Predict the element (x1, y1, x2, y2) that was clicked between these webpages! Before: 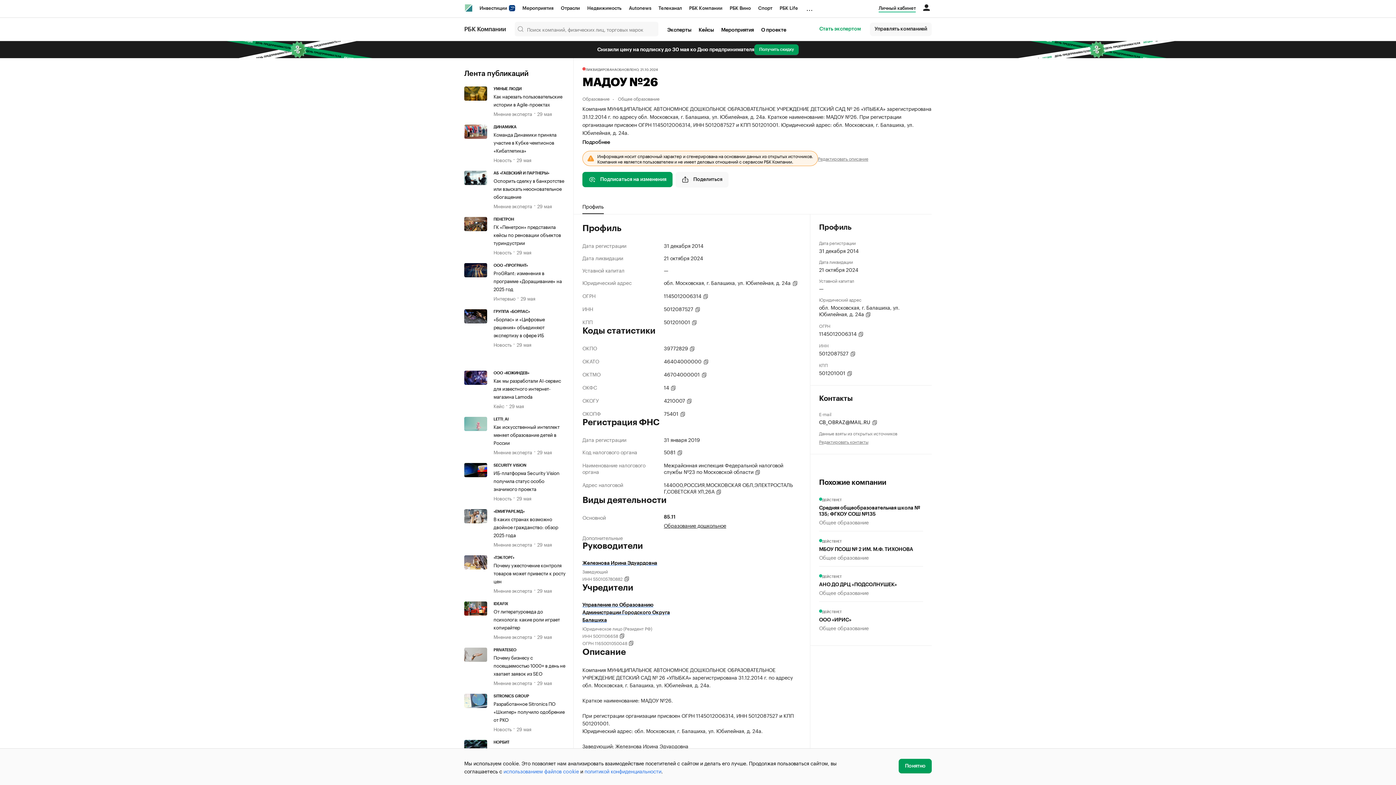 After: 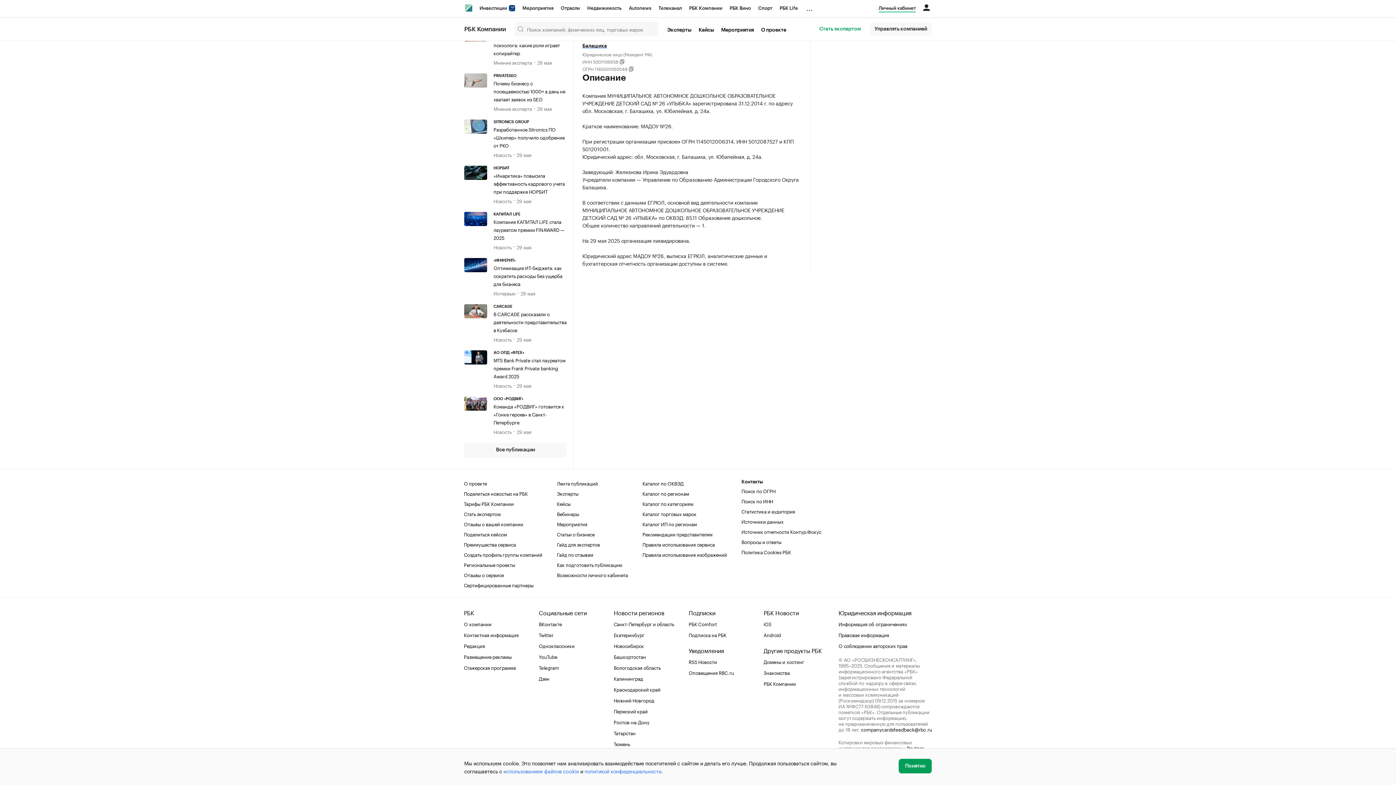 Action: label: Подробнее bbox: (582, 138, 932, 146)